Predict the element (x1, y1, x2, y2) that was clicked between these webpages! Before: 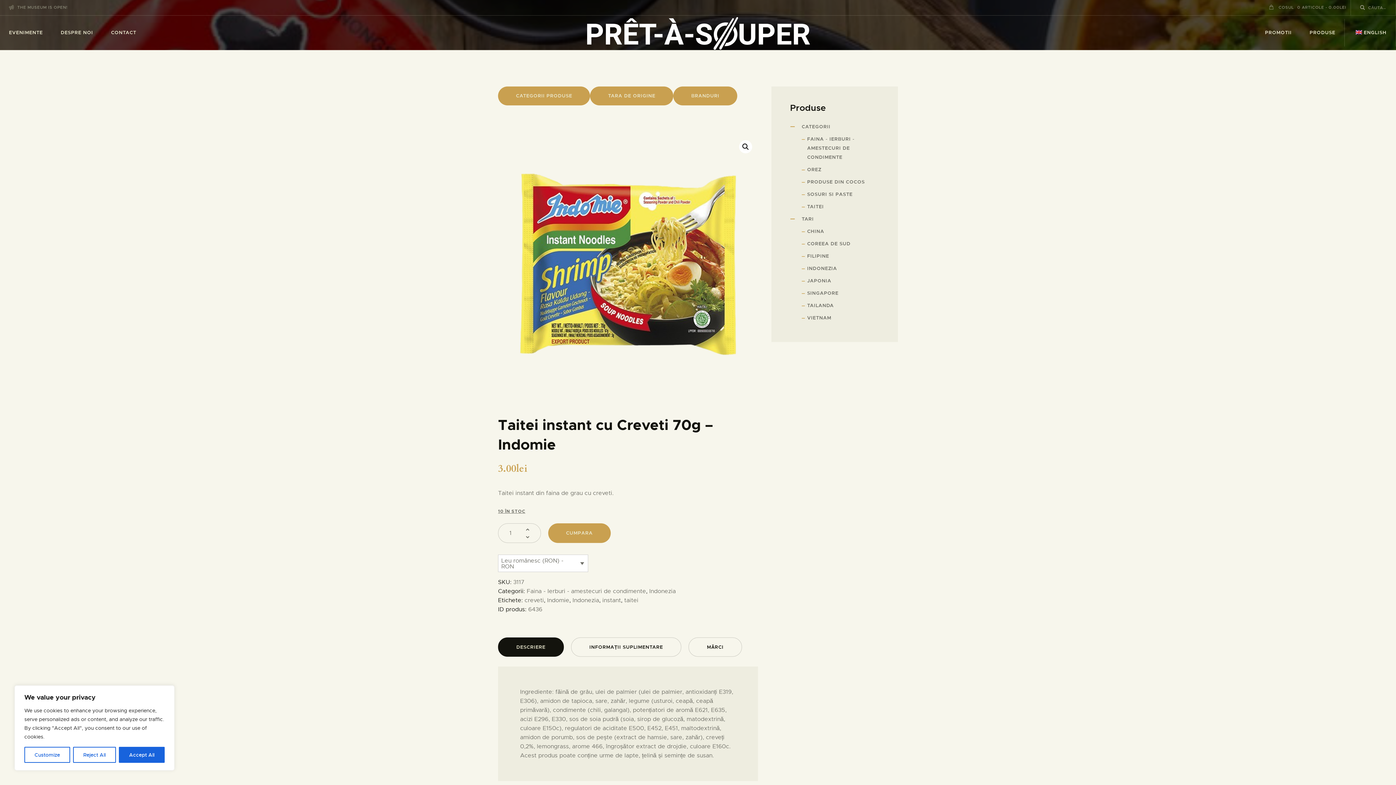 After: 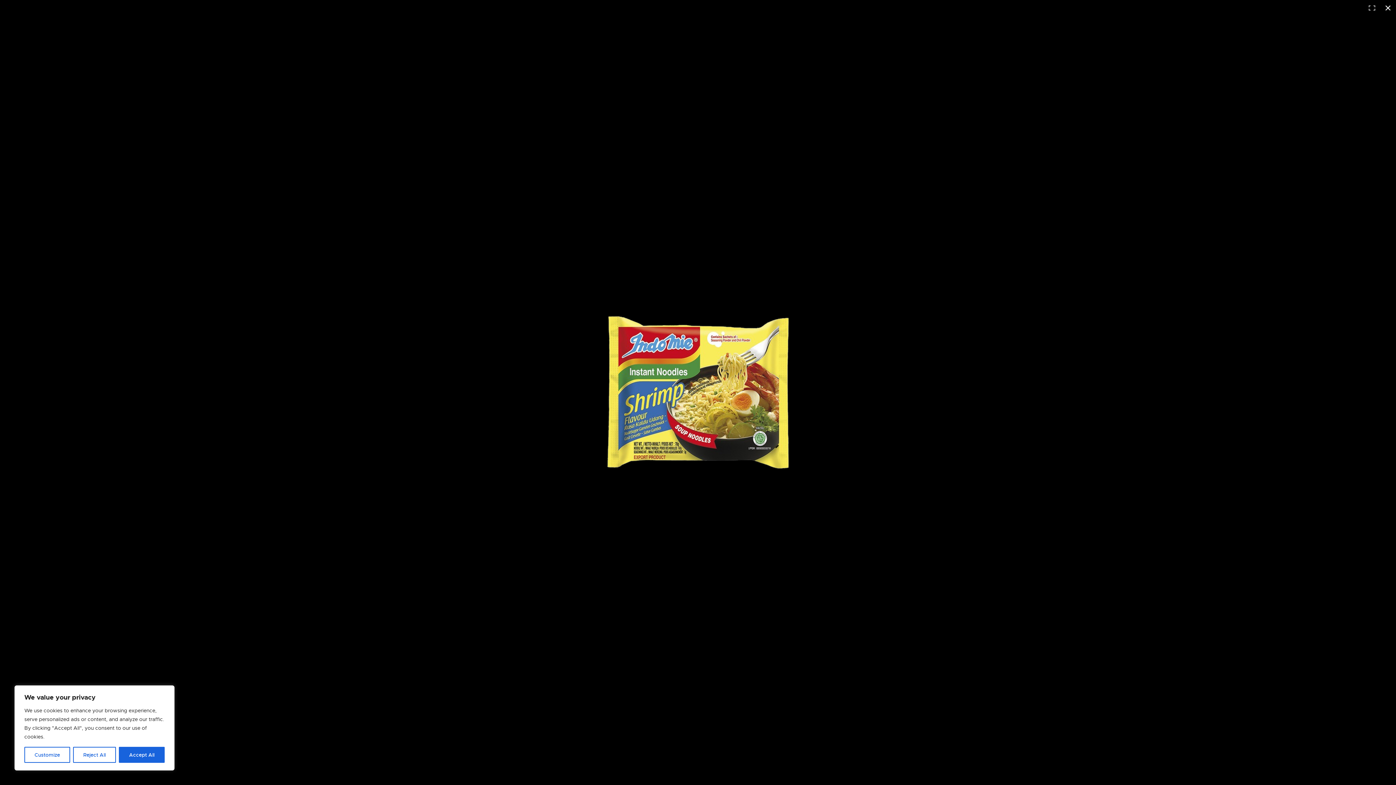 Action: bbox: (739, 140, 752, 153) label: Vezi galeria cu imagini pe ecran întreg